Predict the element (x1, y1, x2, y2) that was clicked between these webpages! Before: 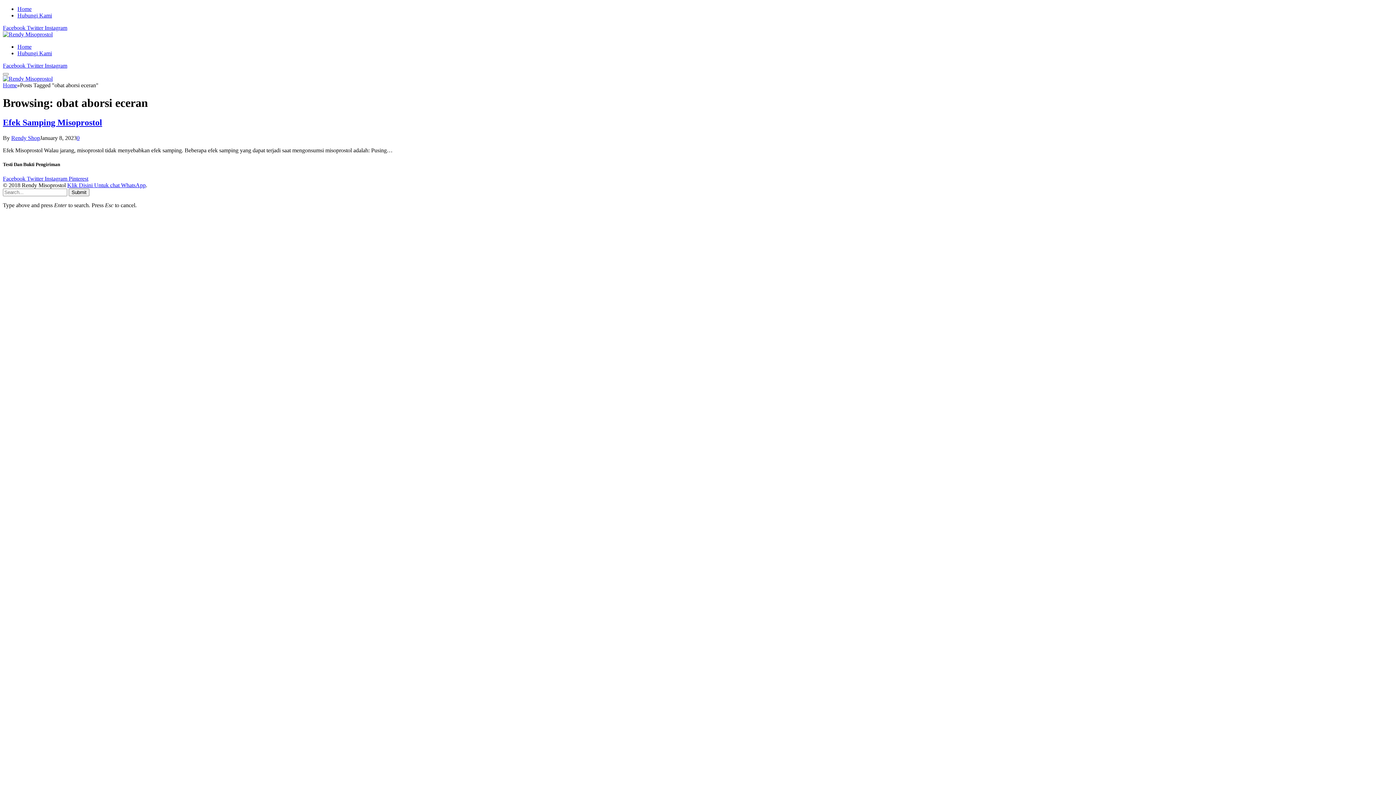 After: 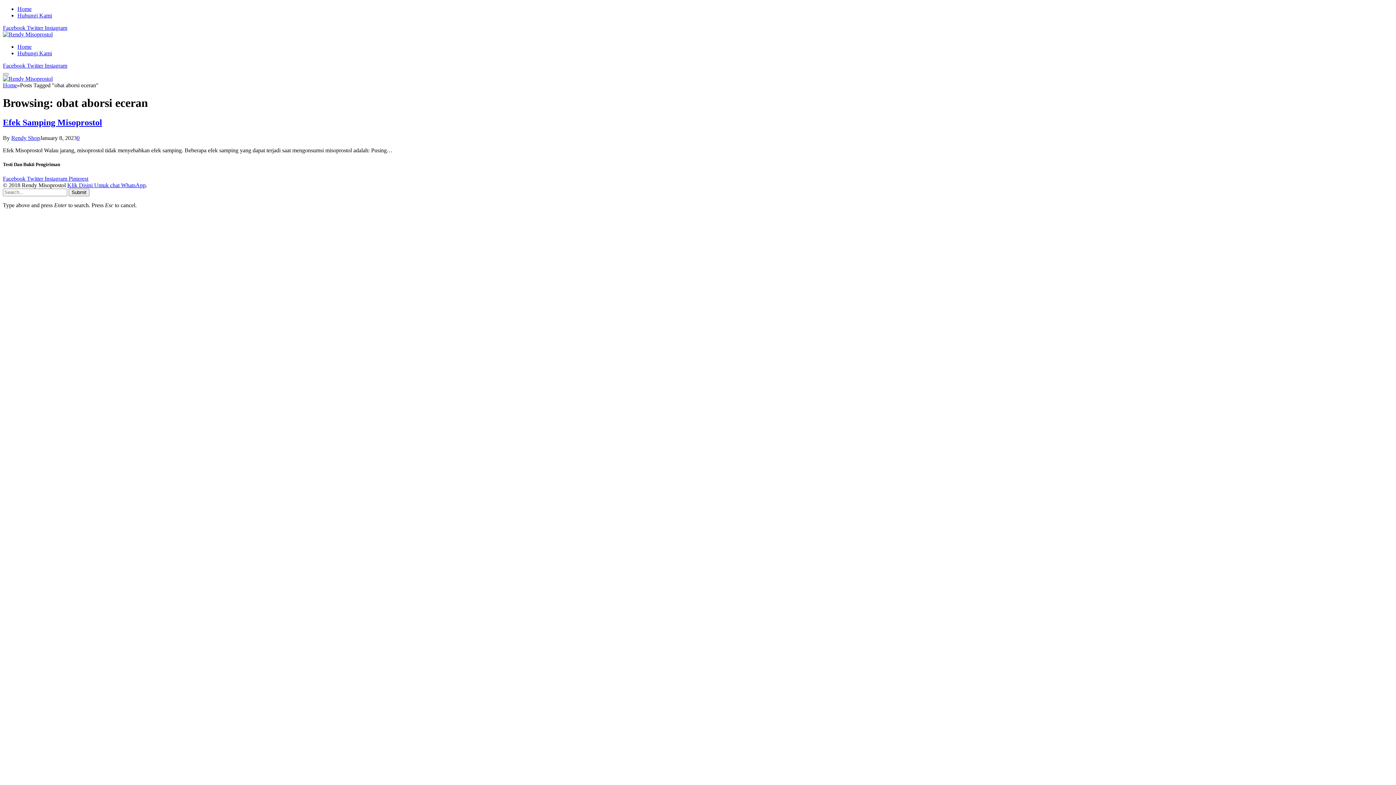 Action: label: Twitter  bbox: (26, 24, 44, 30)